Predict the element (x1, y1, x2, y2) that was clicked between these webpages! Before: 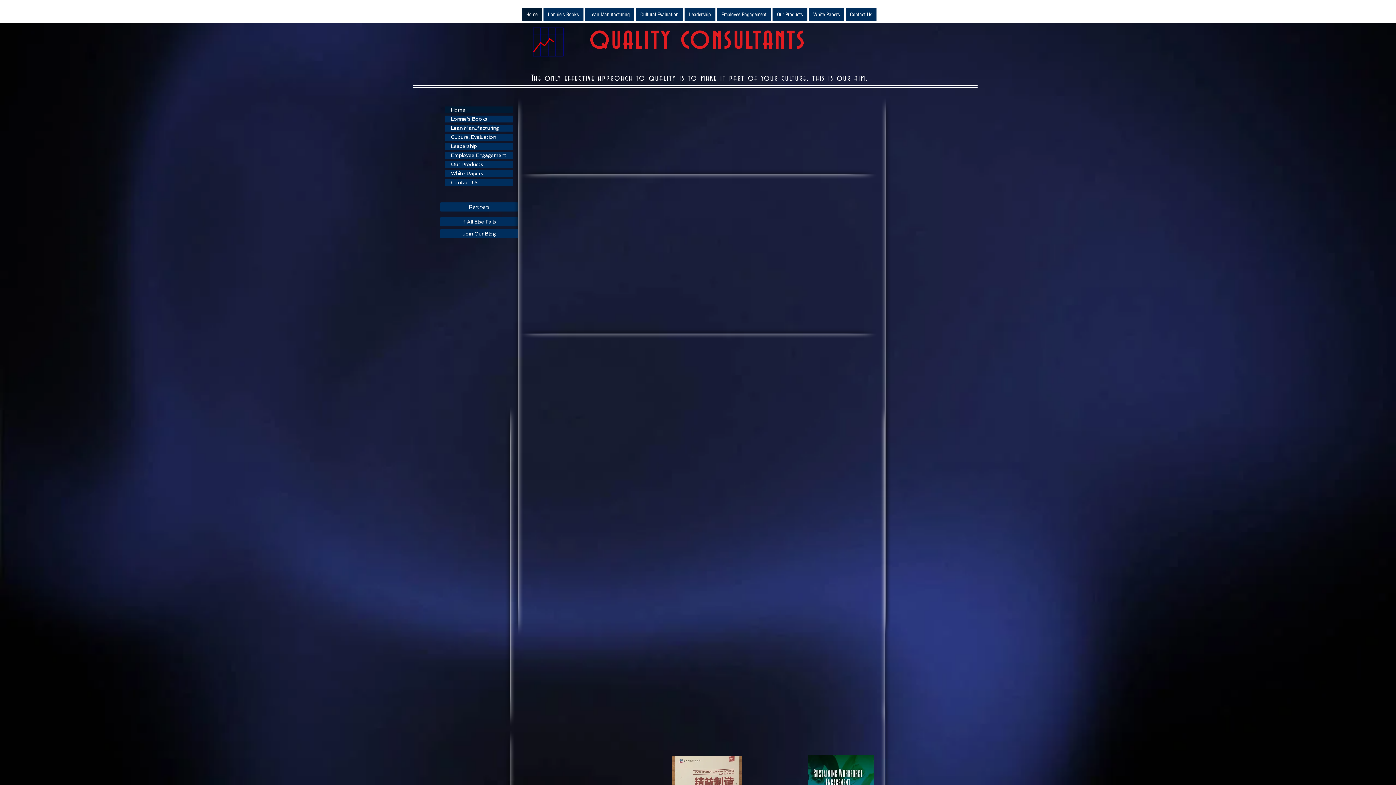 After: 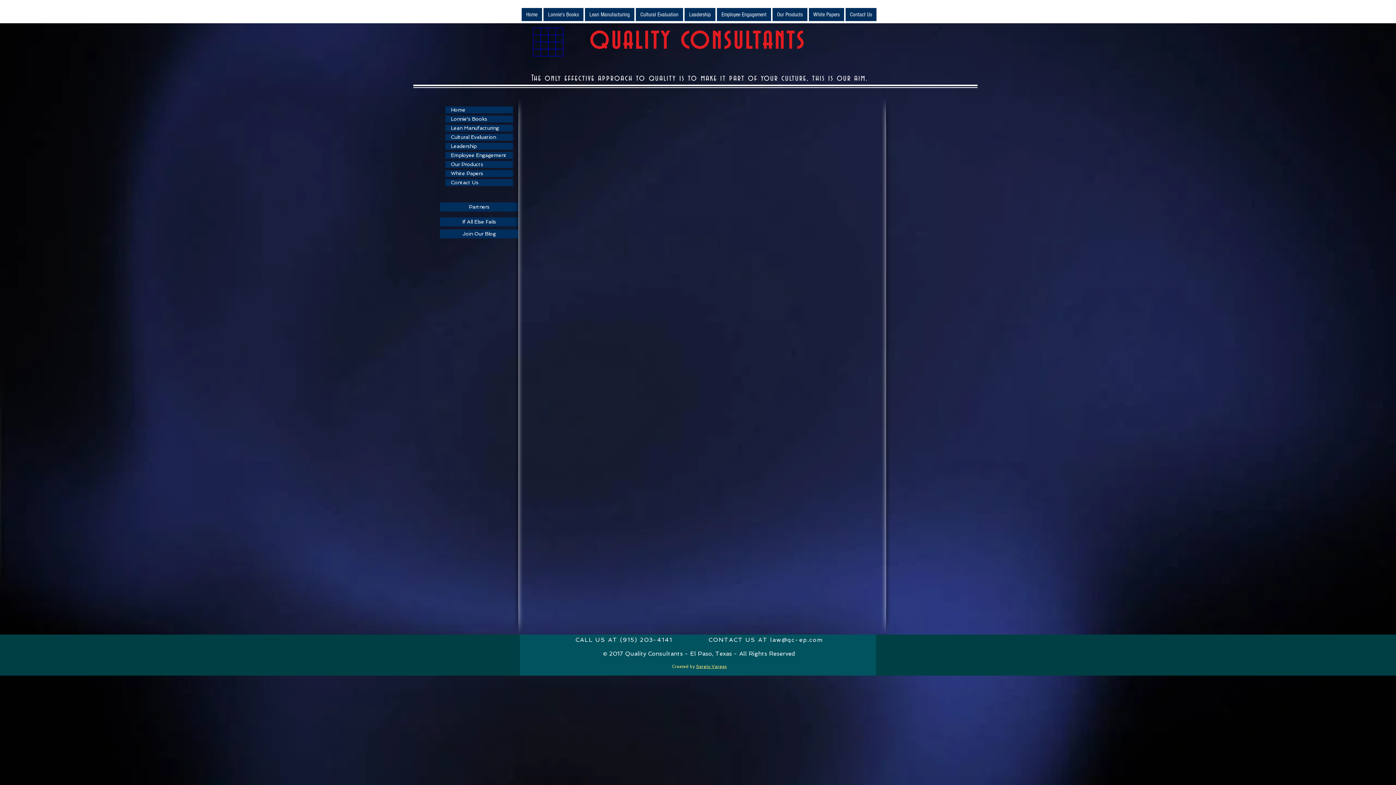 Action: bbox: (532, 375, 708, 384) label: What We Do, What We believe and How we do it